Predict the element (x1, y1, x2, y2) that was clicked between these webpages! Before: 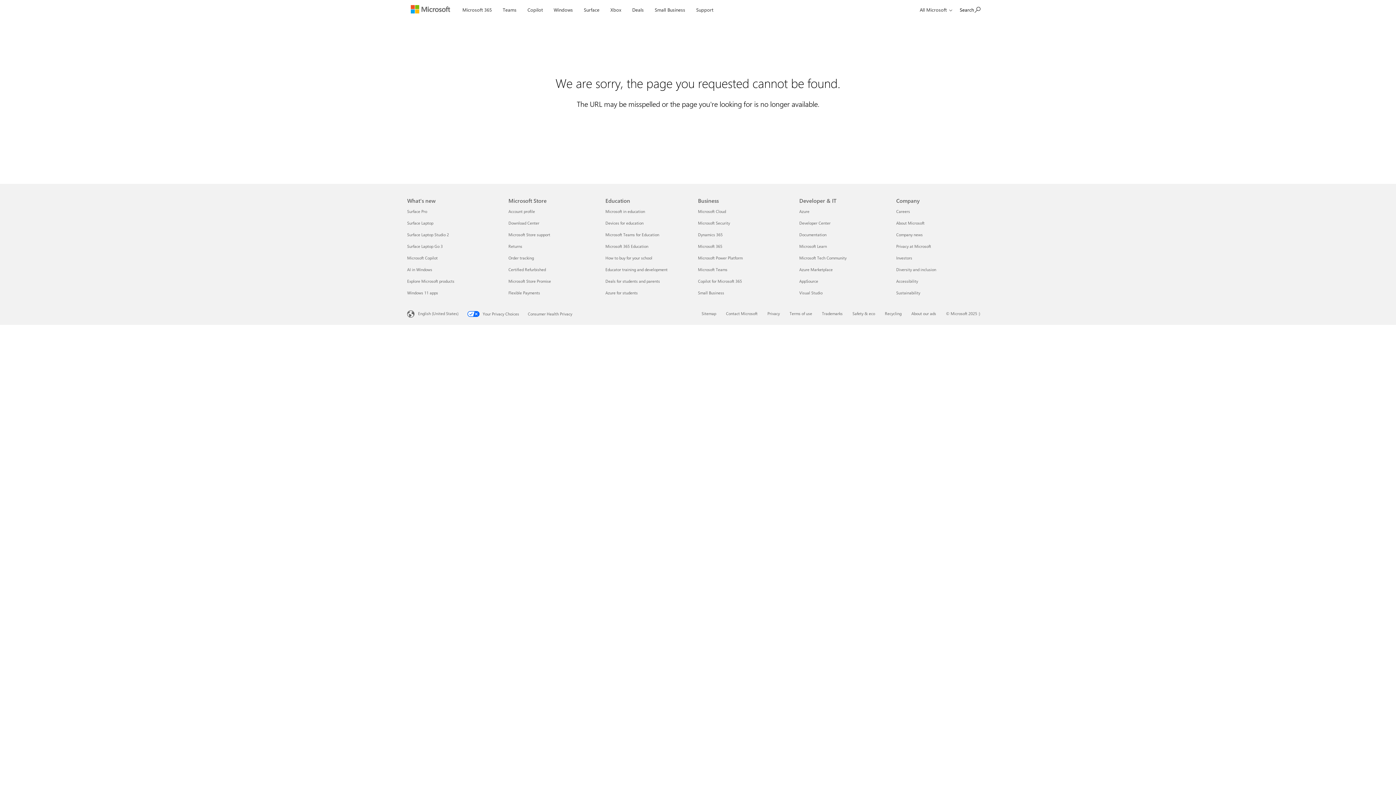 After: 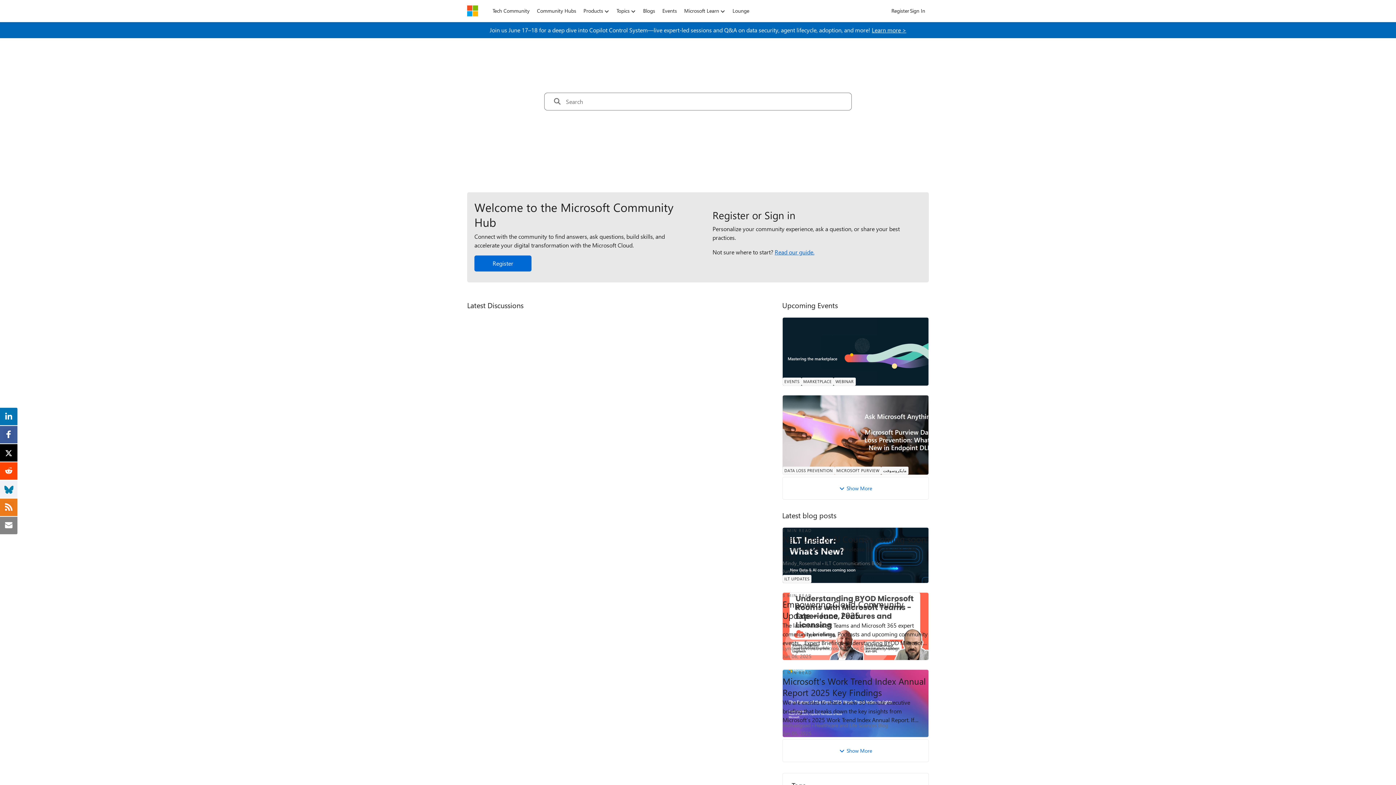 Action: label: Microsoft Tech Community Developer & IT bbox: (799, 255, 846, 260)